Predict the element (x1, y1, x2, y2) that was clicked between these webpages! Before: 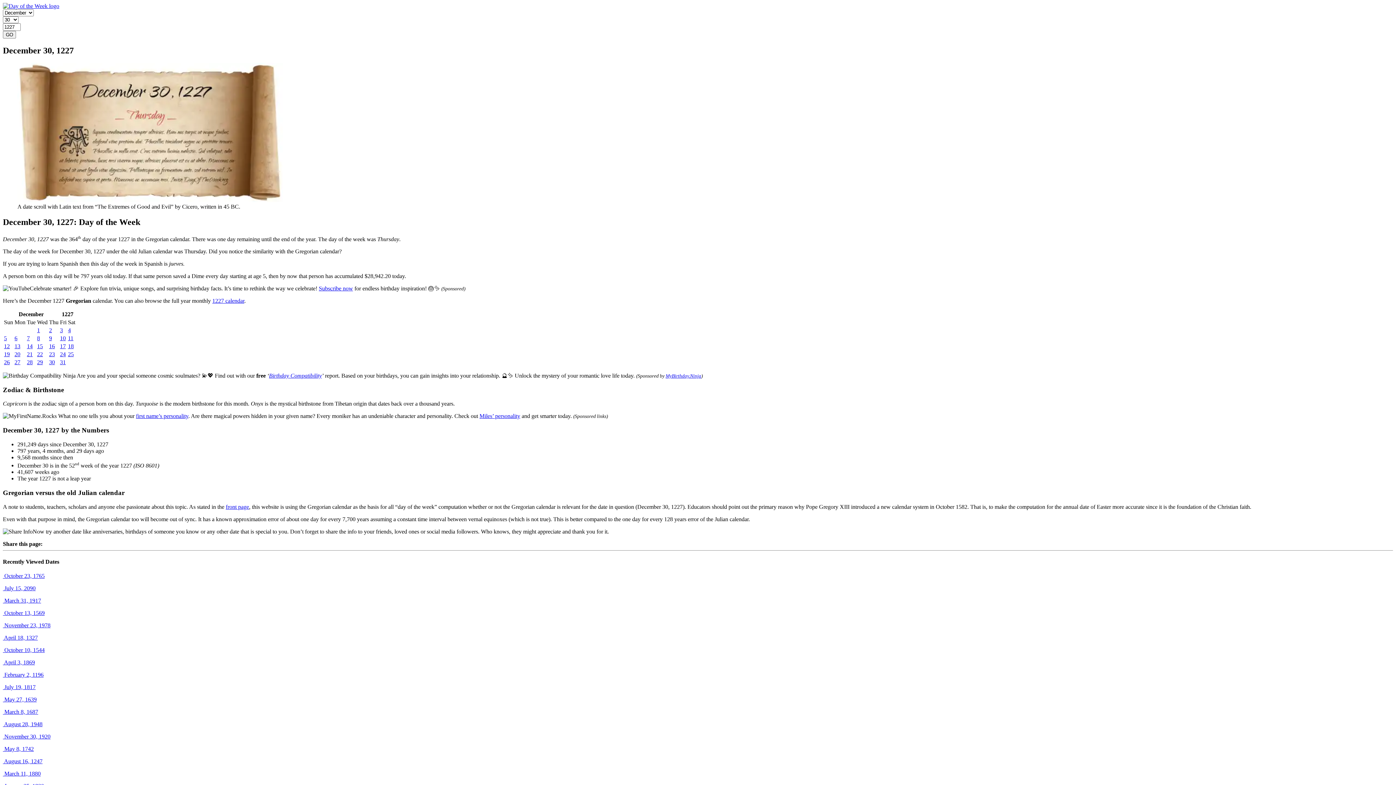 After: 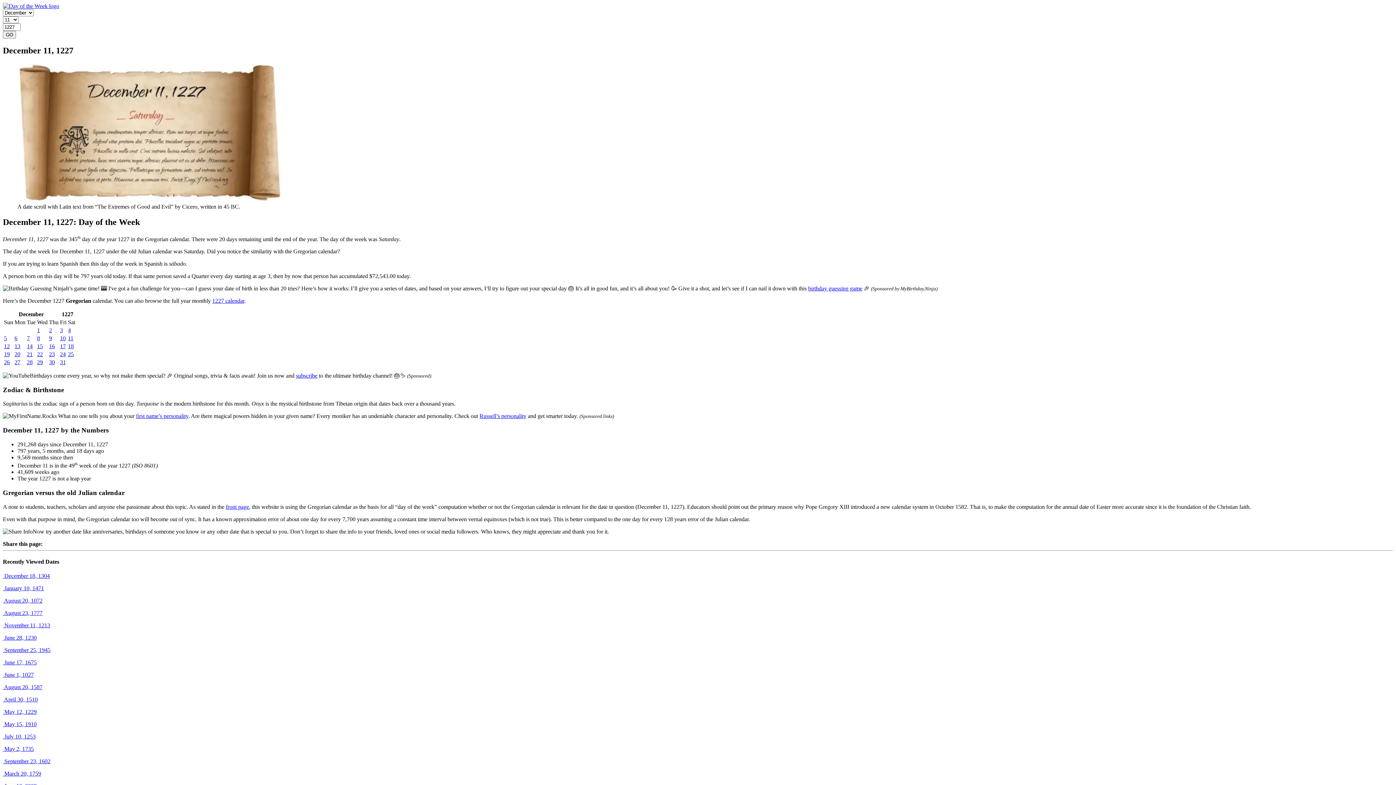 Action: bbox: (68, 335, 73, 341) label: 11